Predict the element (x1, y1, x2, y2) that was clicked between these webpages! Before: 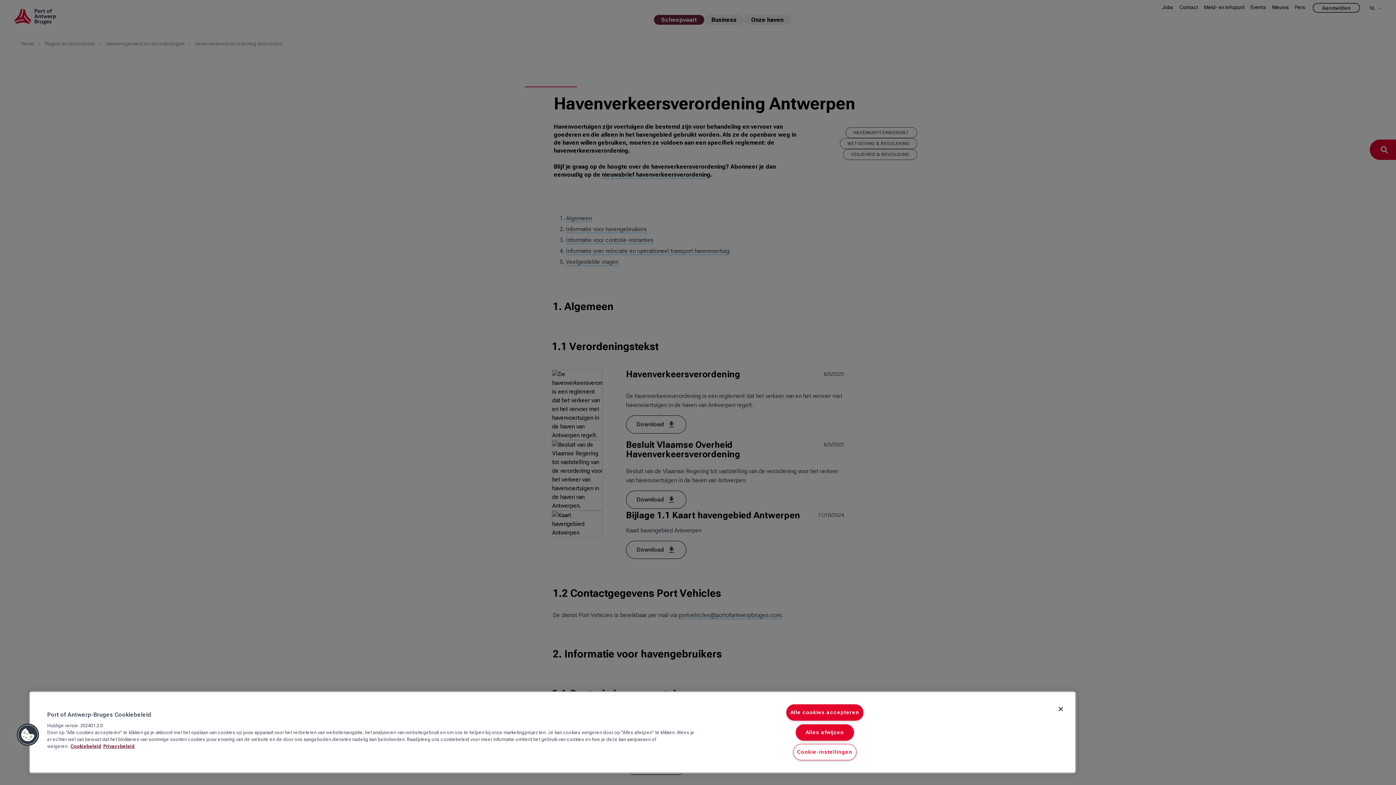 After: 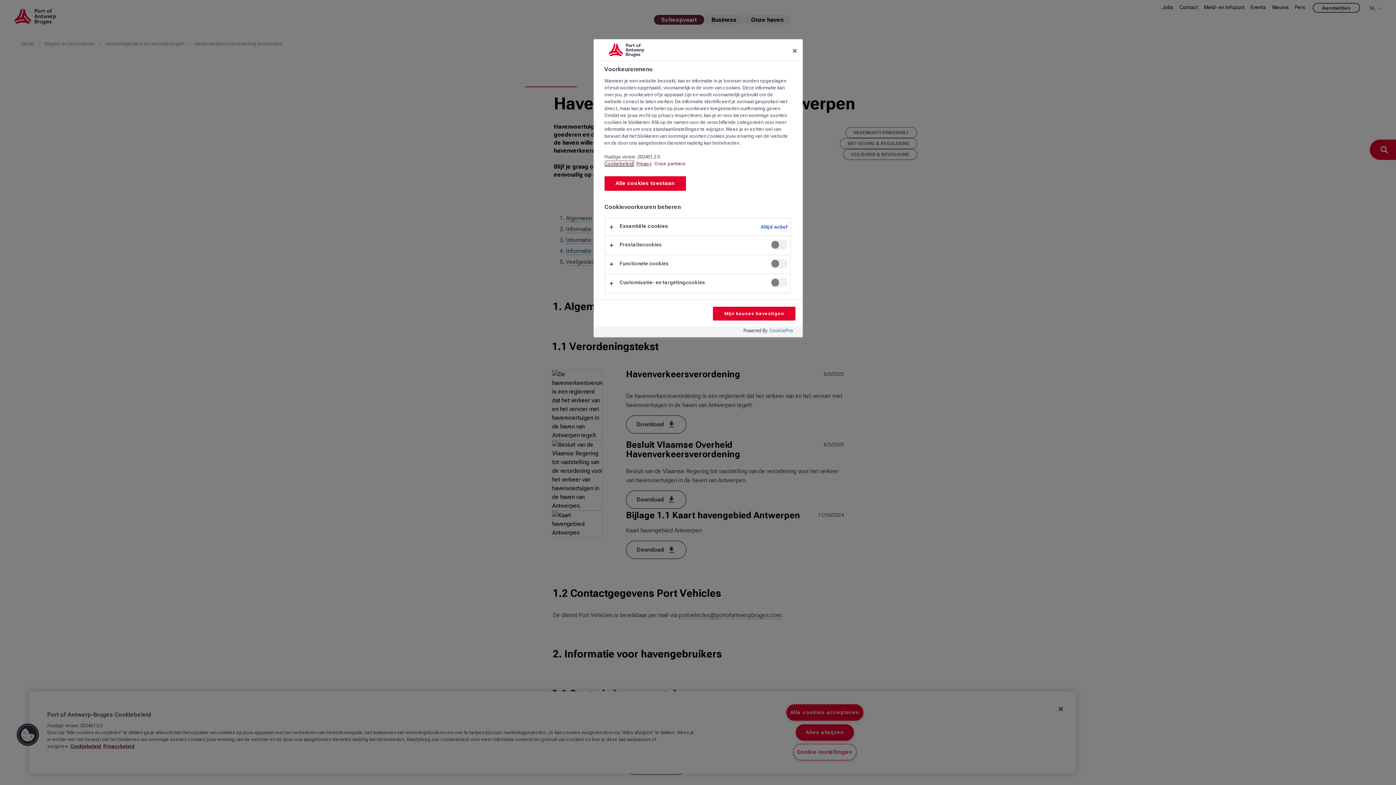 Action: label: Cookie-instellingen bbox: (793, 744, 856, 760)